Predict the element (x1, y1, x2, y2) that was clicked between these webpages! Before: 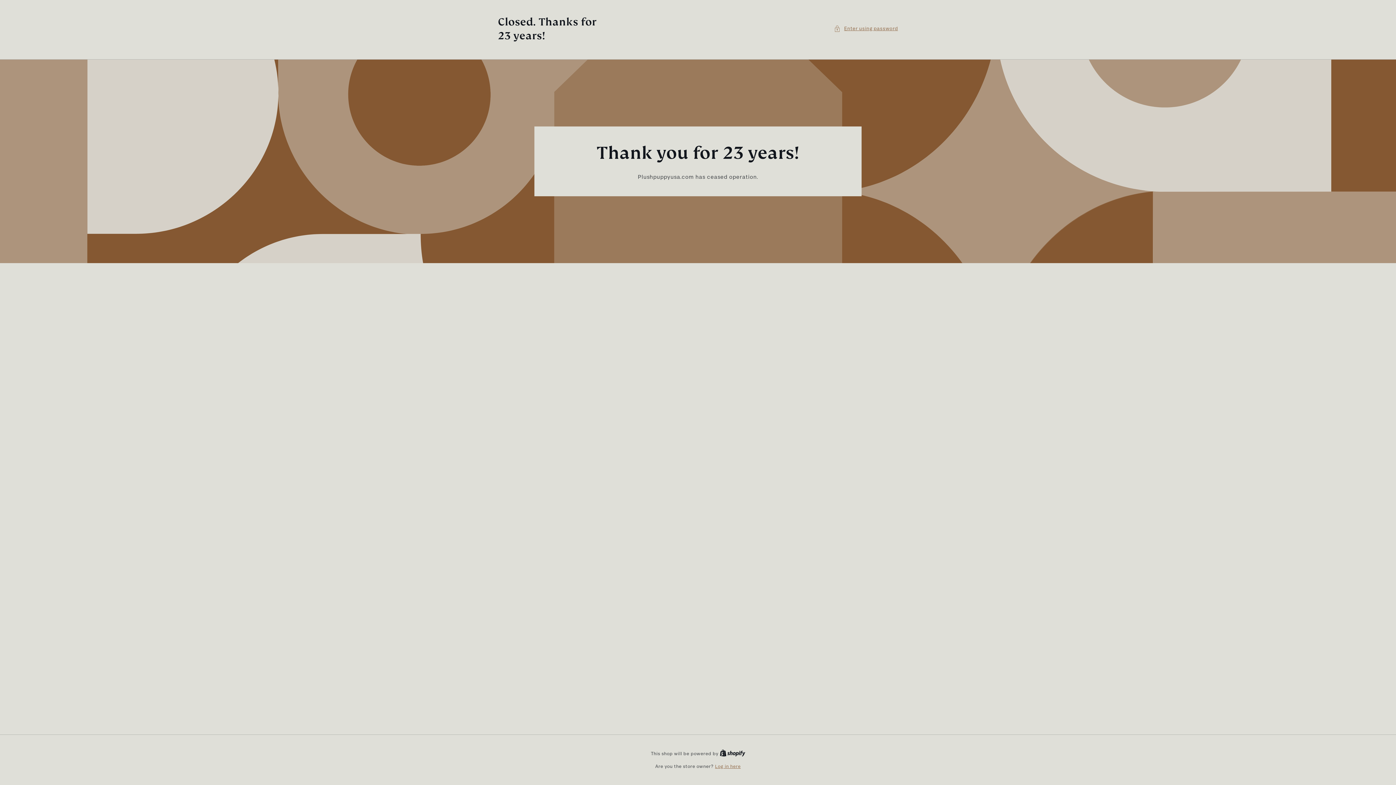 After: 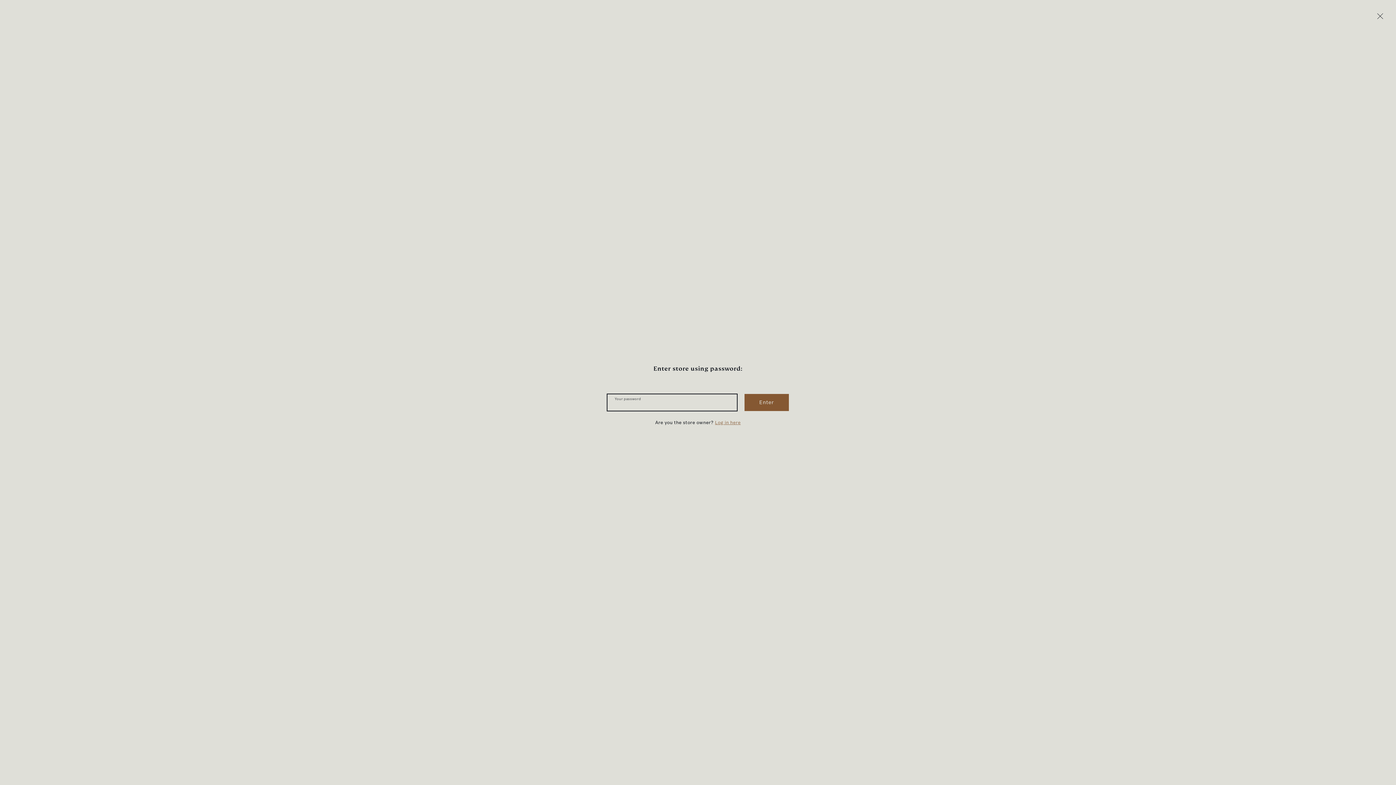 Action: bbox: (834, 24, 898, 33) label: Enter using password